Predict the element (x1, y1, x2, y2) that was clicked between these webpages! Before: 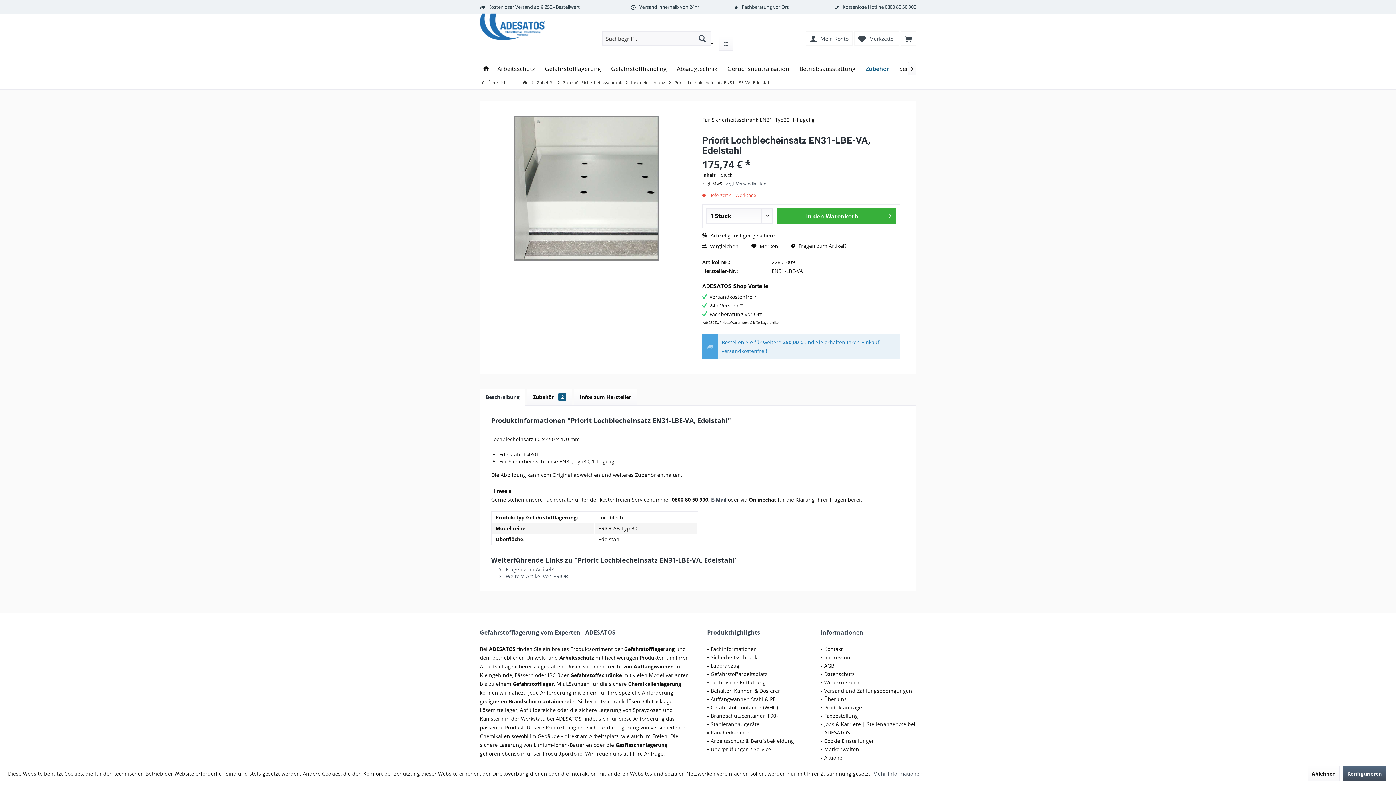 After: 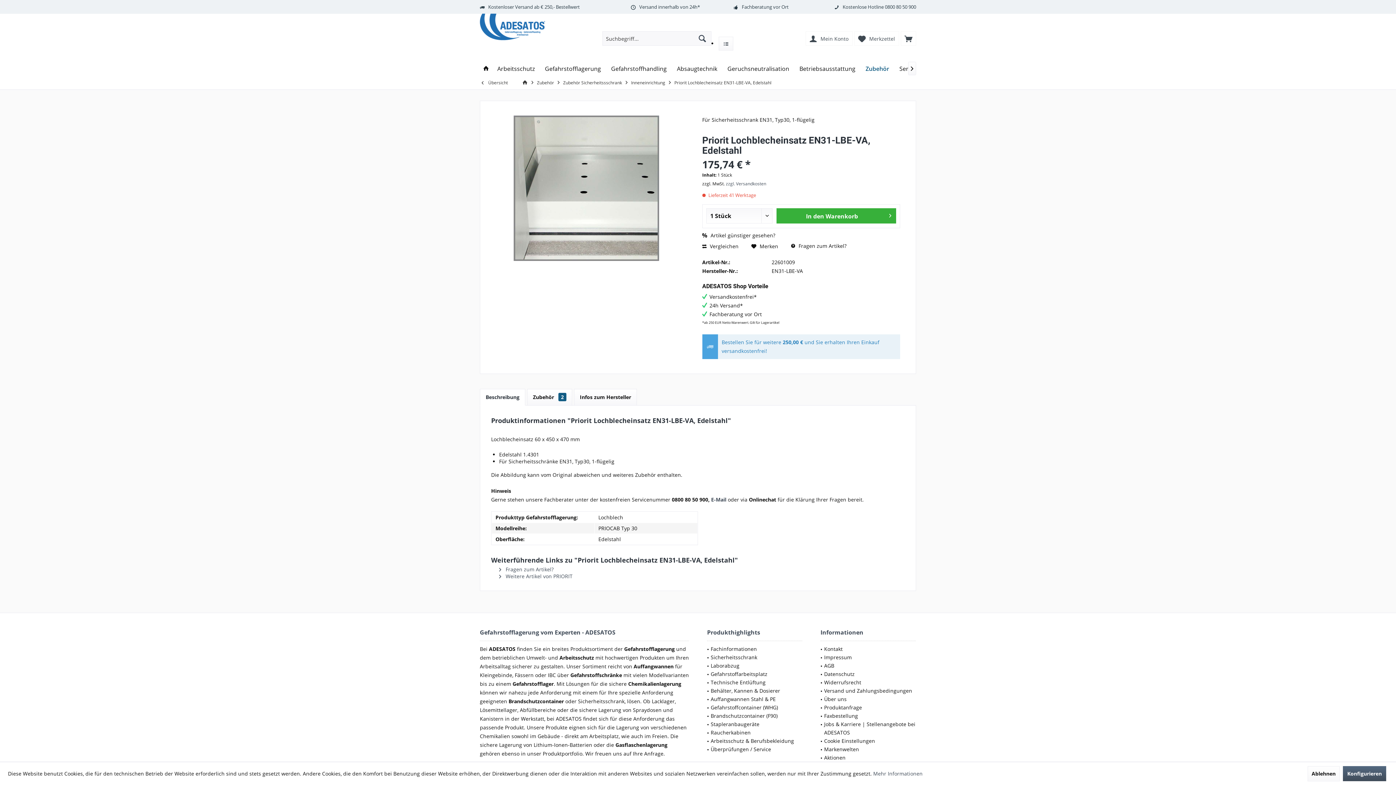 Action: bbox: (480, 389, 525, 405) label: Beschreibung